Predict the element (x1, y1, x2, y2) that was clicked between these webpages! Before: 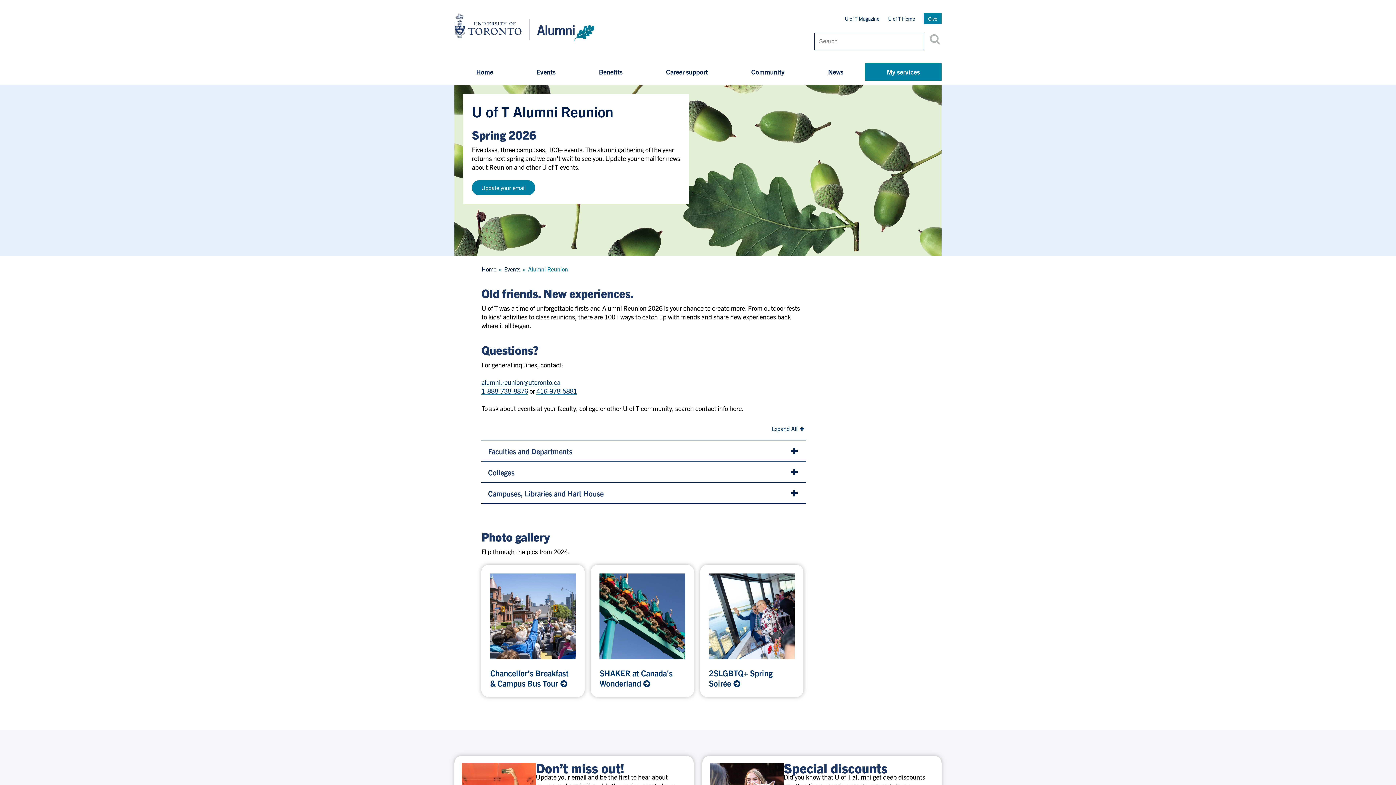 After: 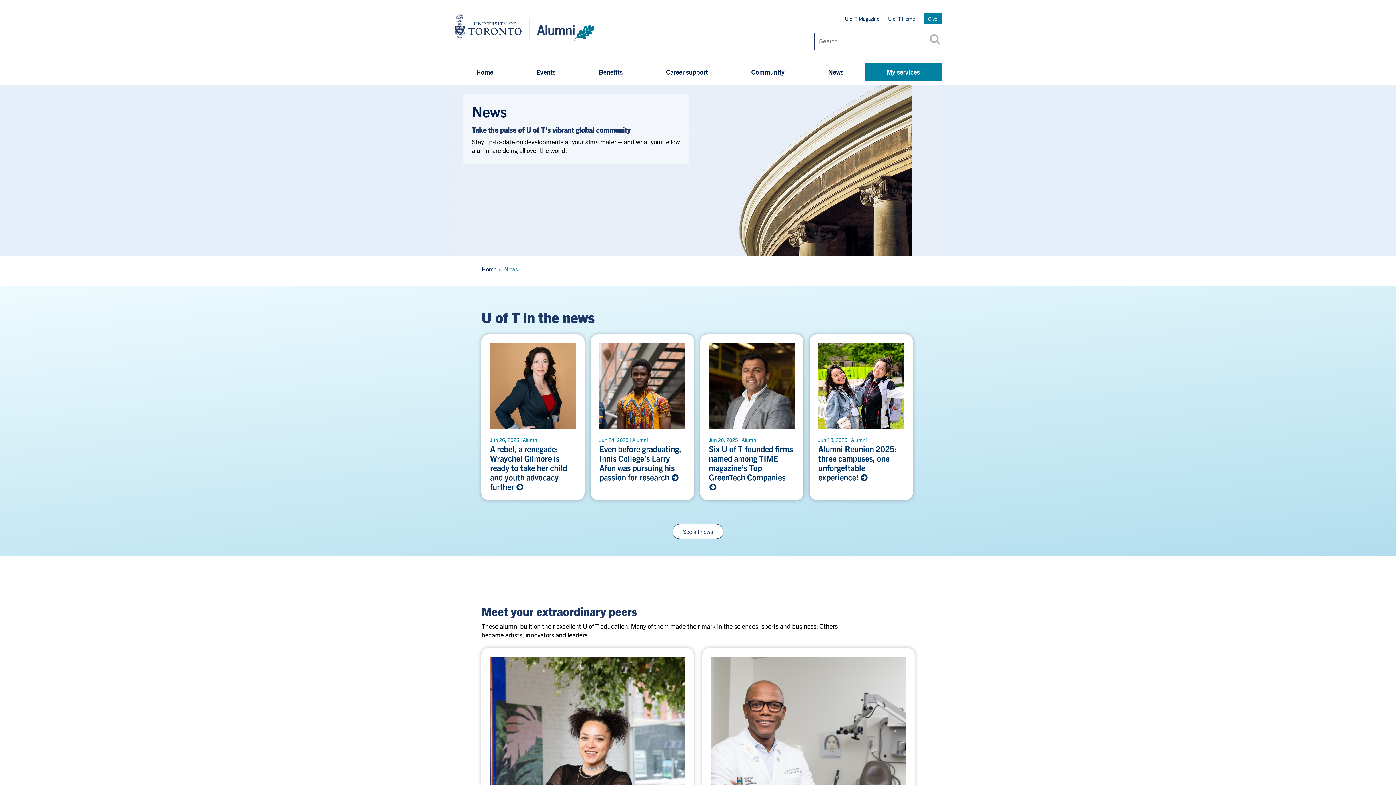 Action: bbox: (806, 63, 865, 80) label: News